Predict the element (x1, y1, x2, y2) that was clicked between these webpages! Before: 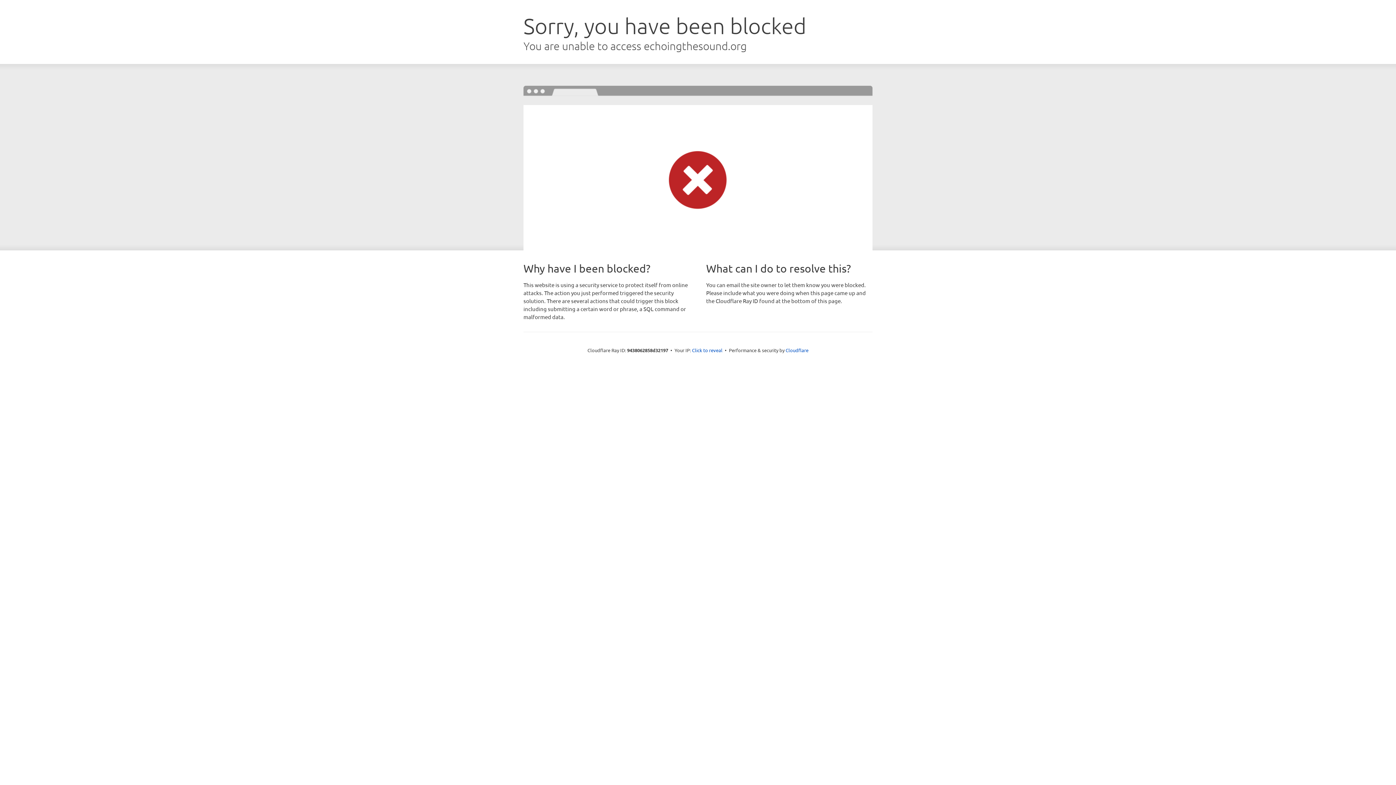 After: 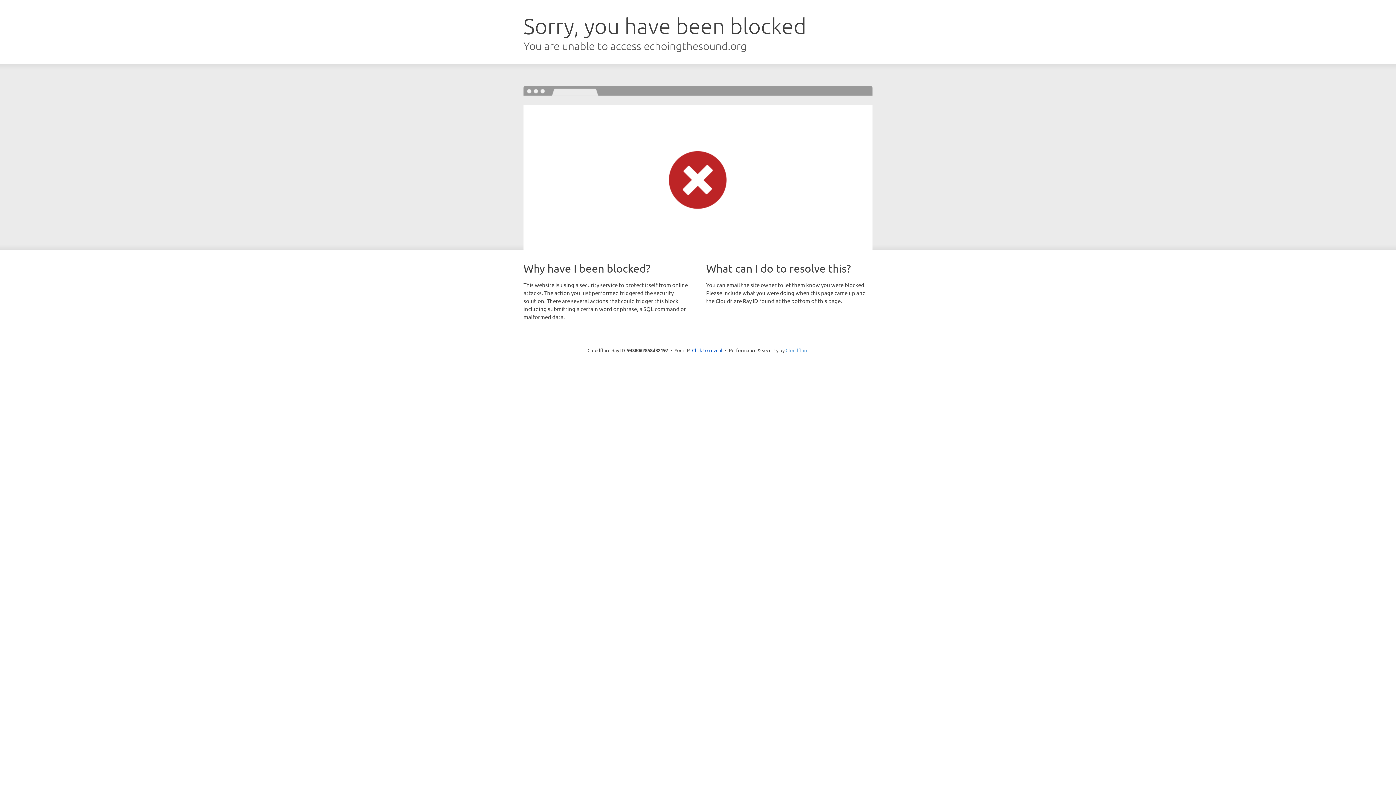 Action: bbox: (785, 347, 808, 353) label: Cloudflare